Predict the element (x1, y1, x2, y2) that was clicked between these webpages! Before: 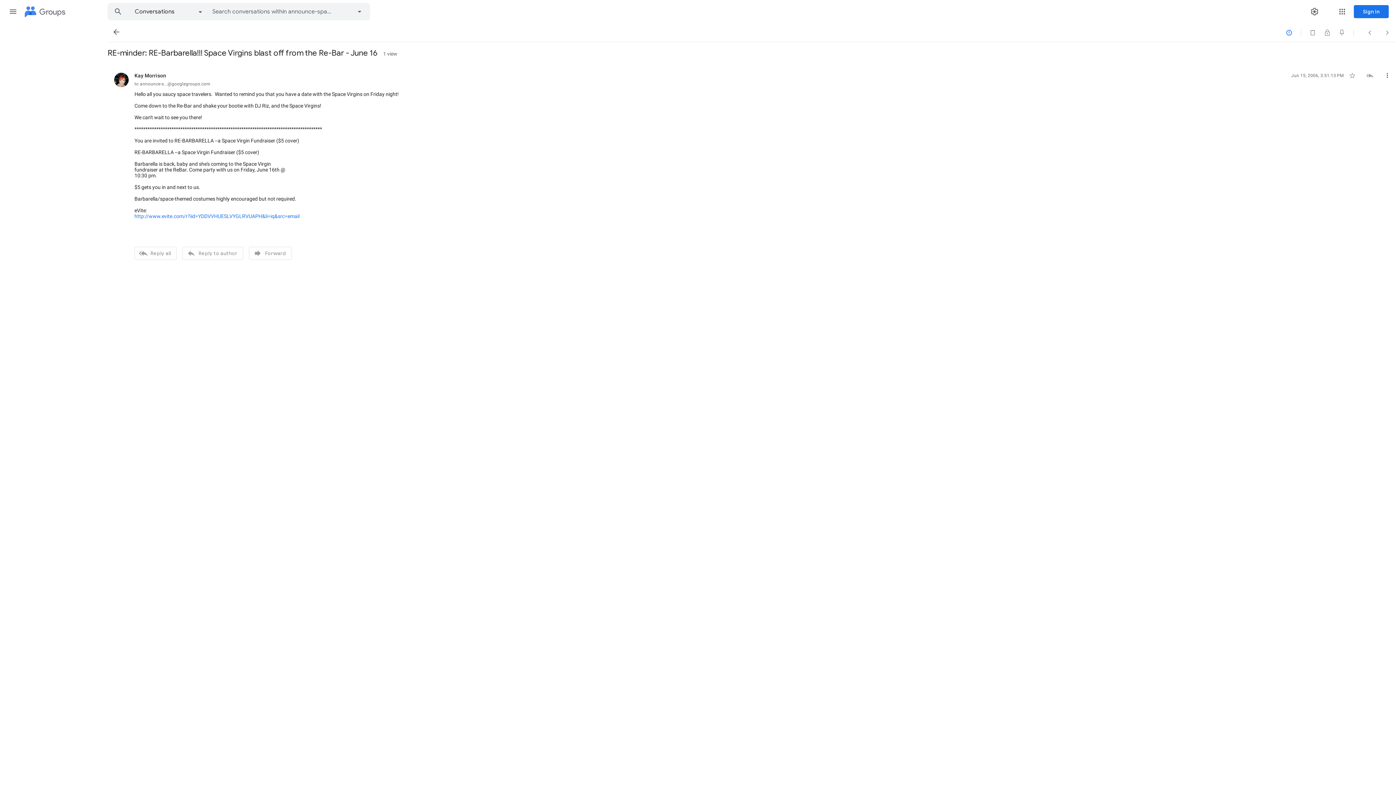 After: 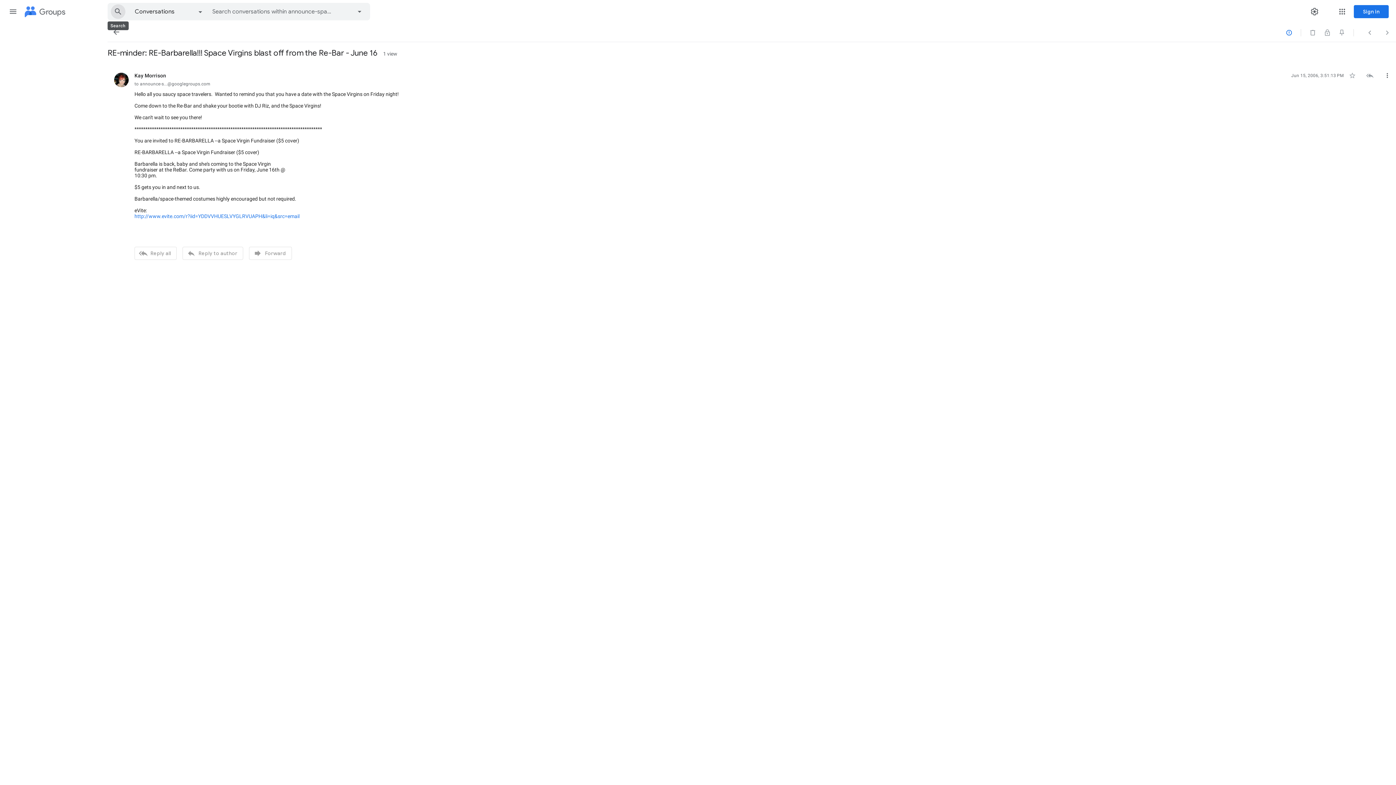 Action: label: Search bbox: (108, 3, 128, 20)